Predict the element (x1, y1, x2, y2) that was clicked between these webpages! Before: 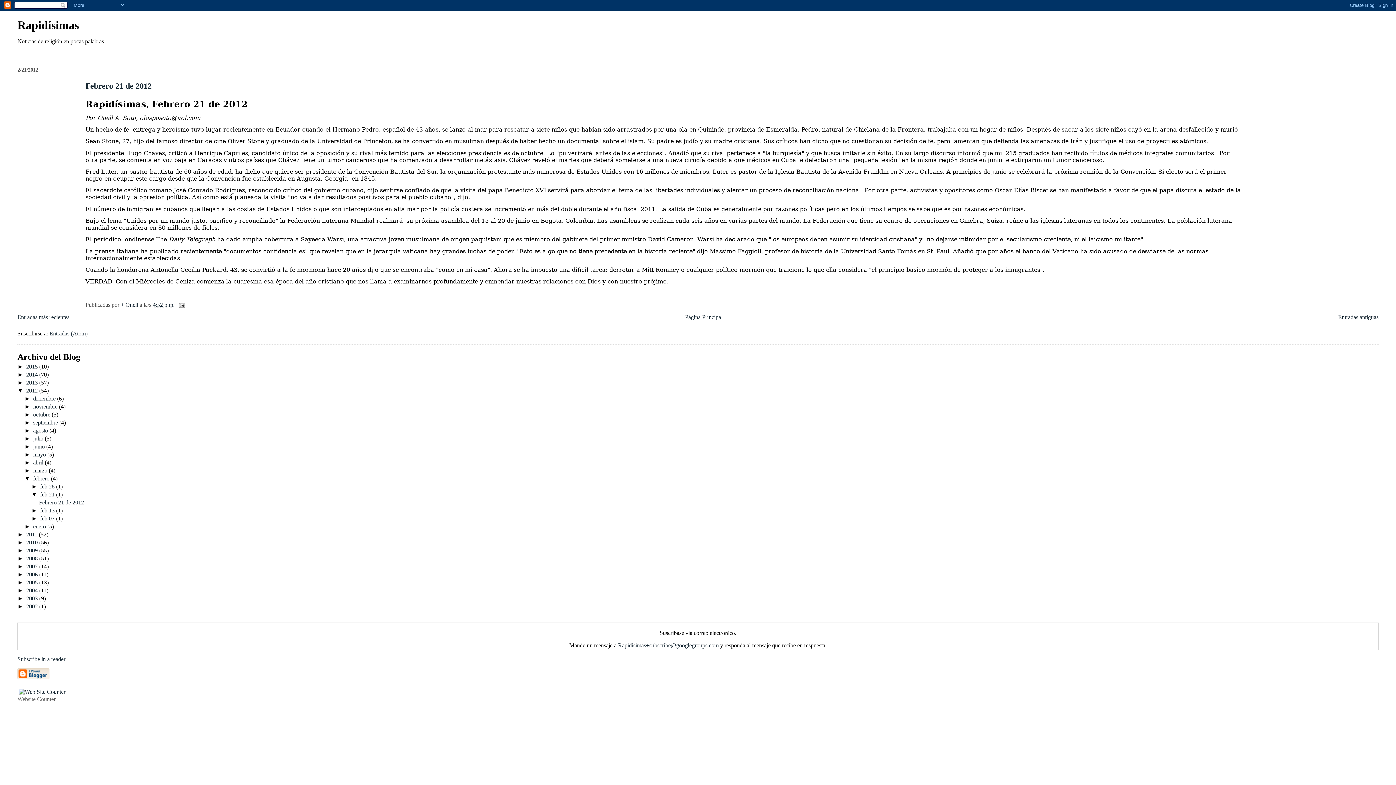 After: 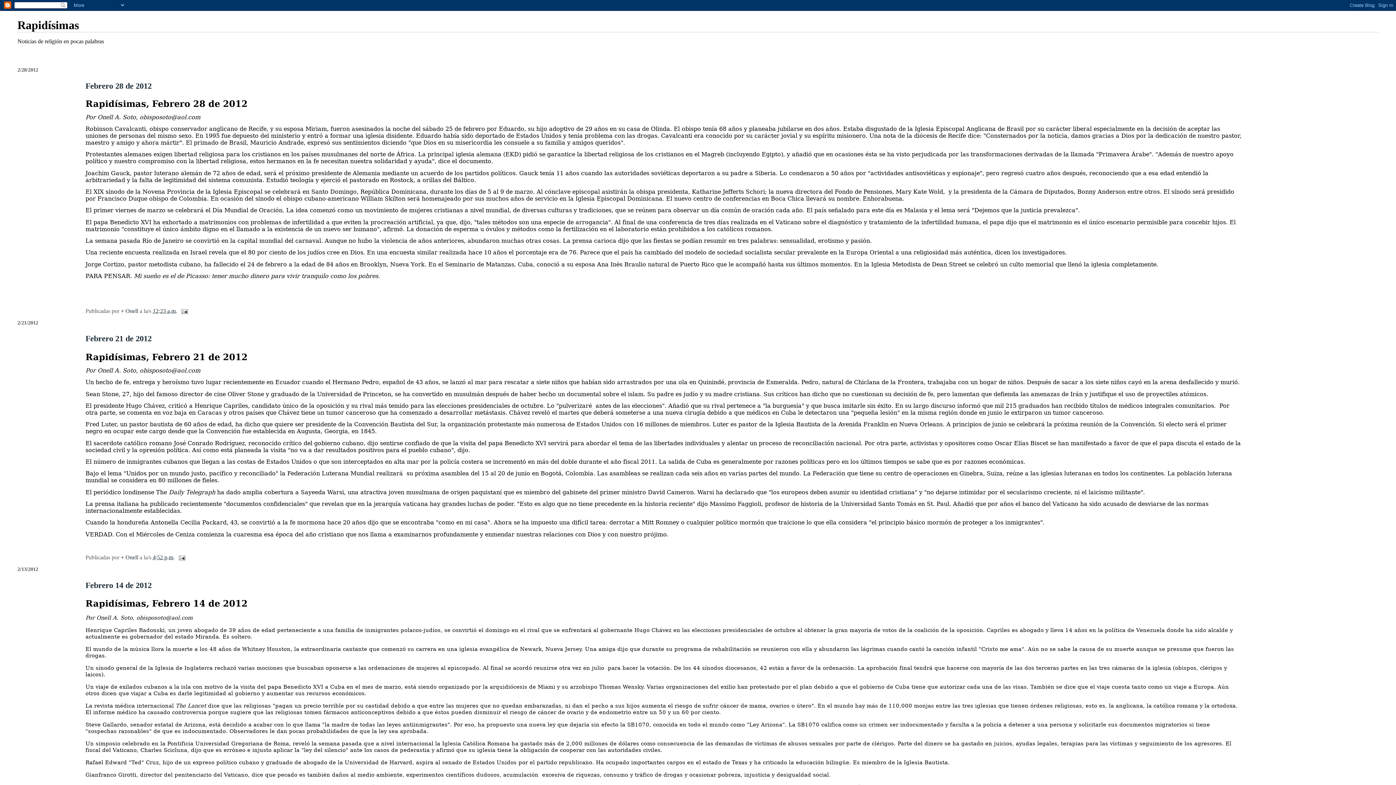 Action: label: febrero  bbox: (33, 475, 50, 481)